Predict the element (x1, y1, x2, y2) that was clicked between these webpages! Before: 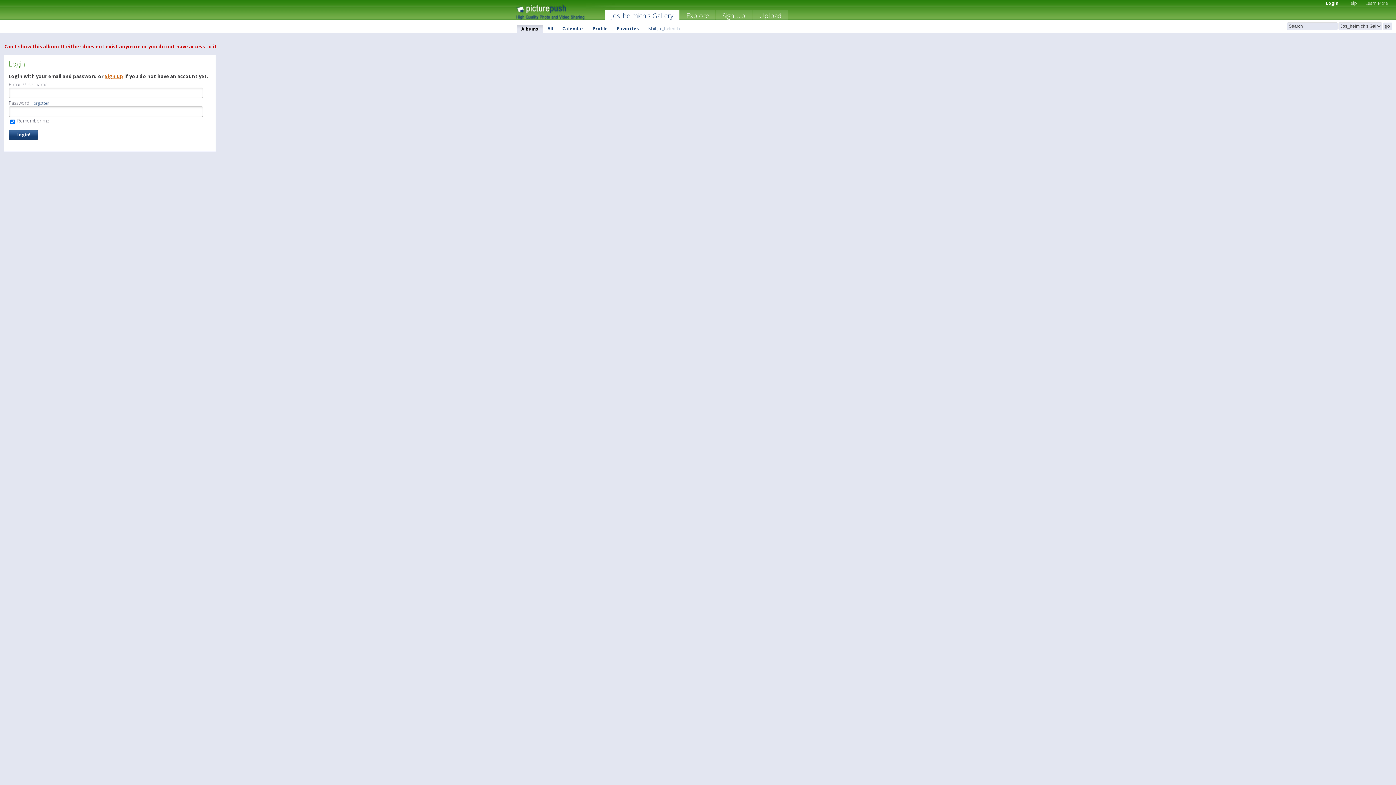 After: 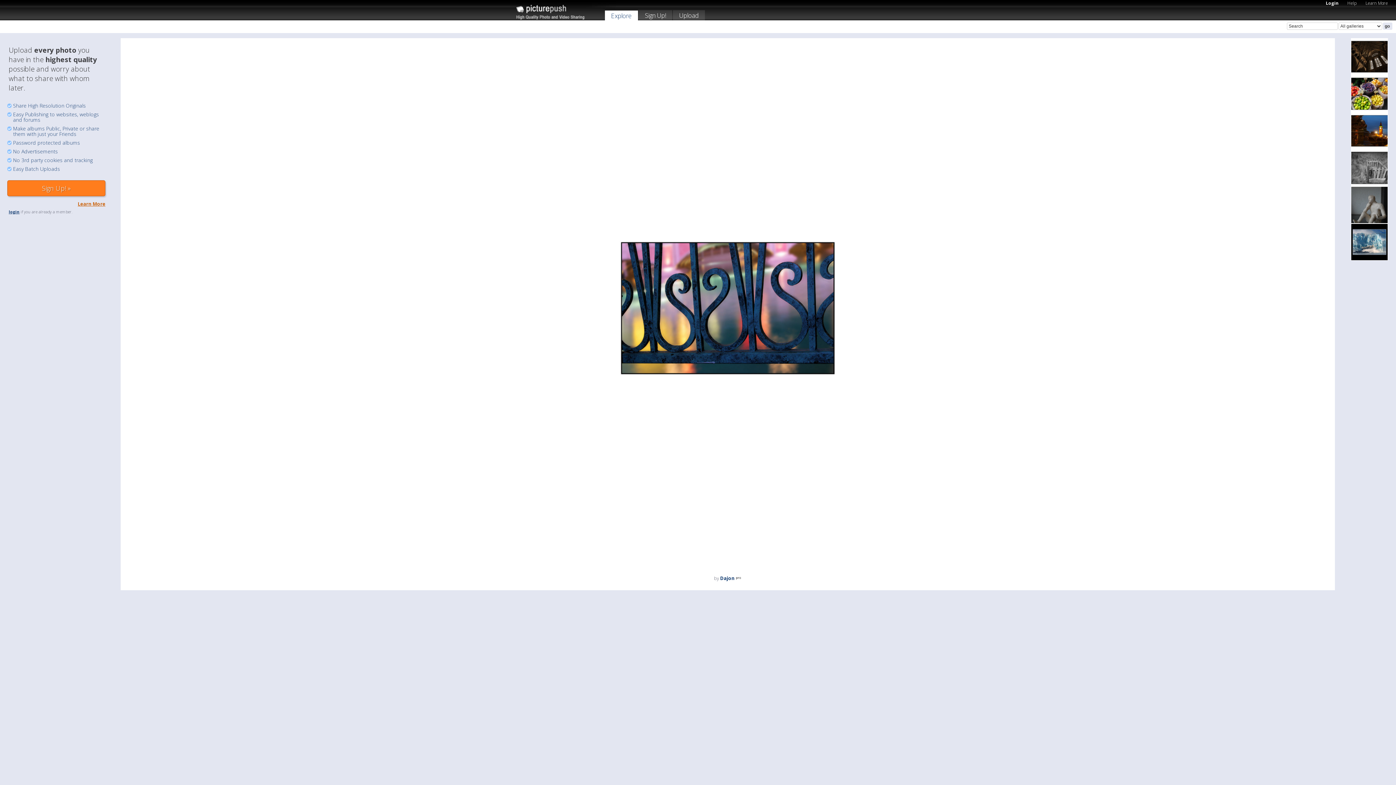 Action: bbox: (516, 15, 615, 21)